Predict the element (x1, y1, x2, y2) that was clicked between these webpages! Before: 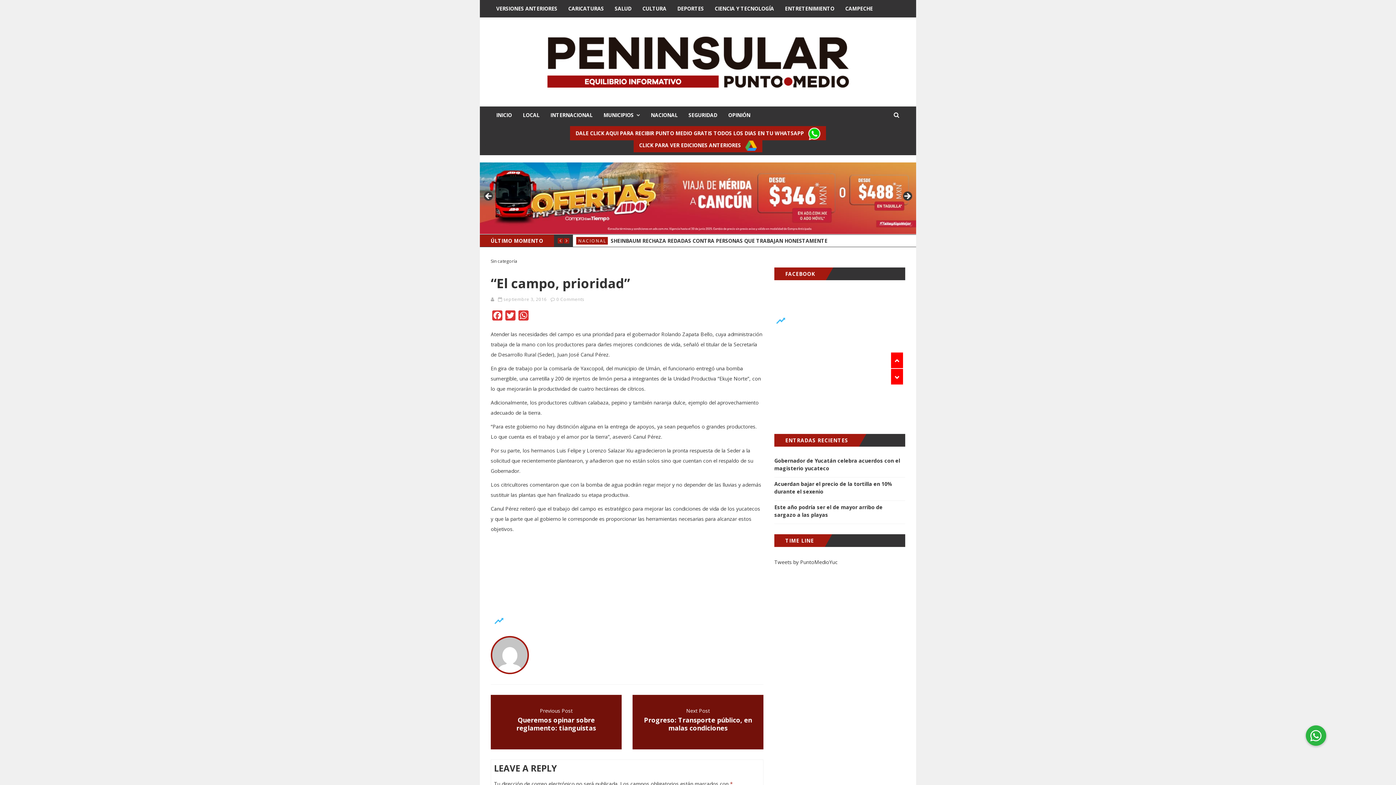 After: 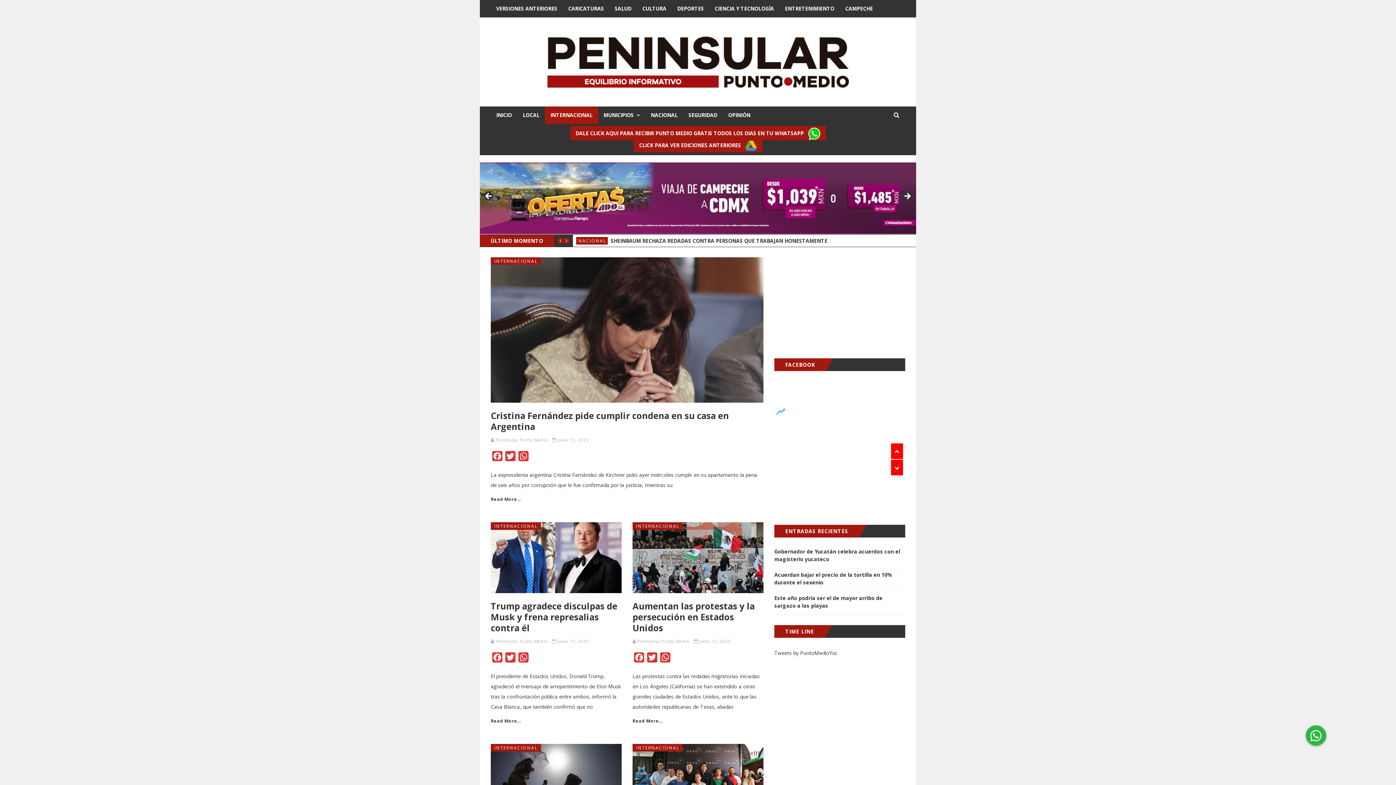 Action: label: INTERNACIONAL bbox: (545, 106, 598, 124)